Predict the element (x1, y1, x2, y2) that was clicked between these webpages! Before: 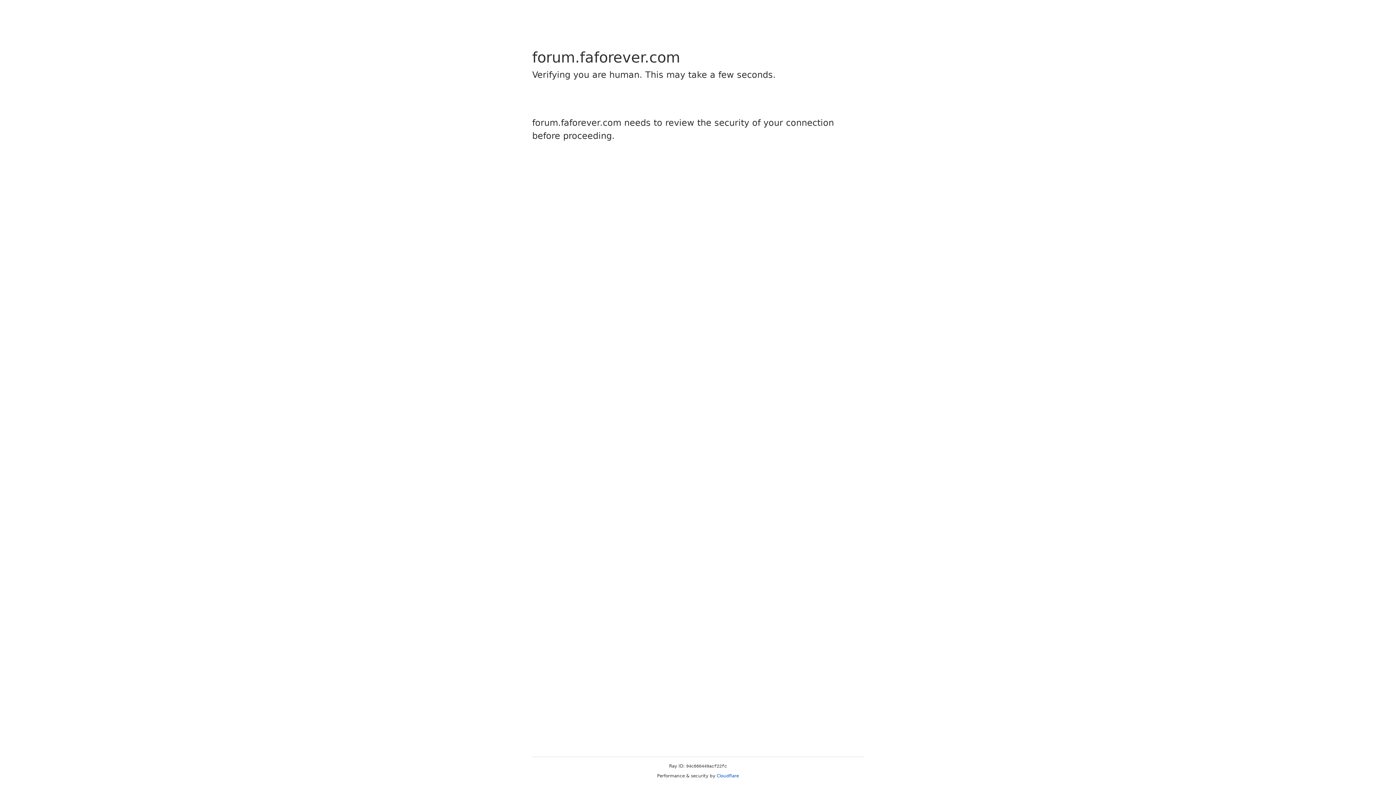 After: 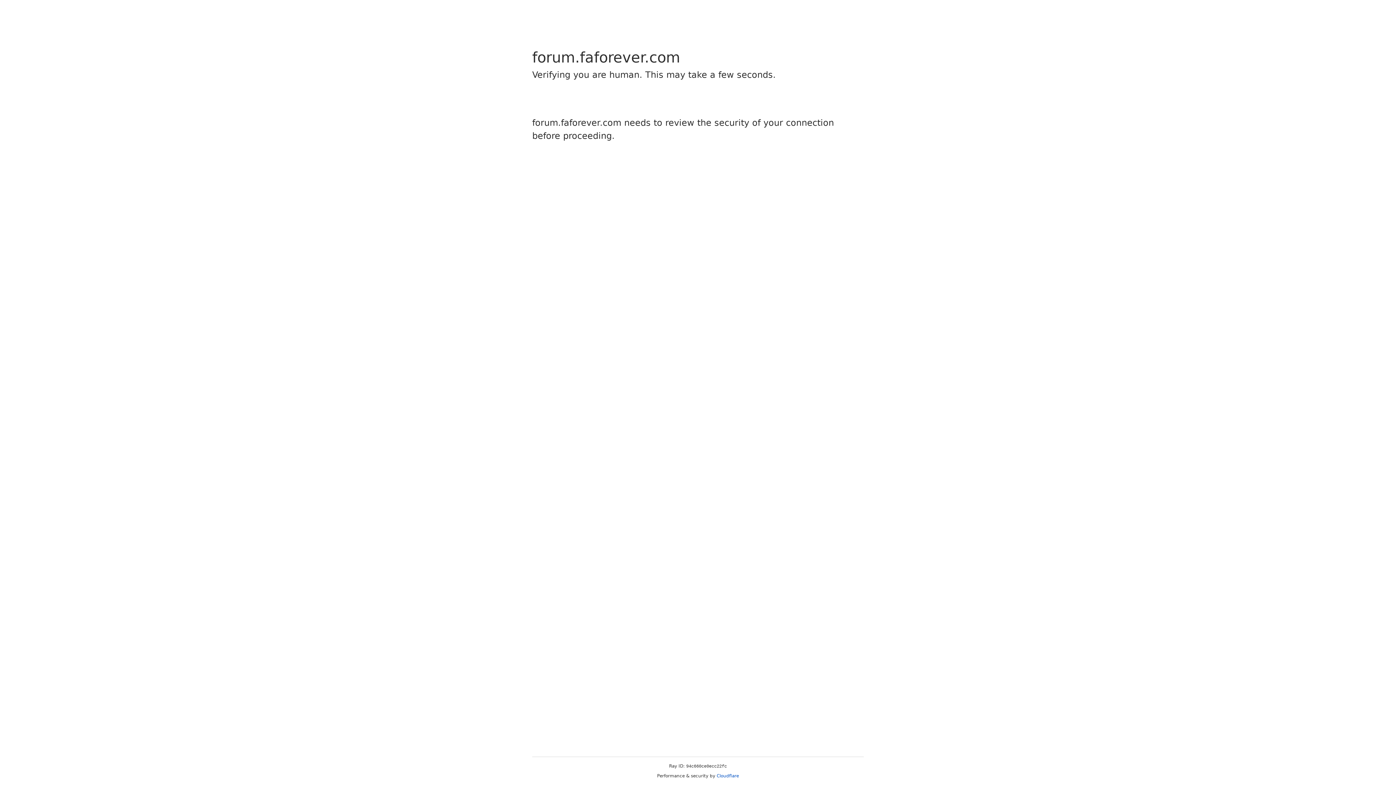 Action: bbox: (716, 773, 739, 778) label: Cloudflare